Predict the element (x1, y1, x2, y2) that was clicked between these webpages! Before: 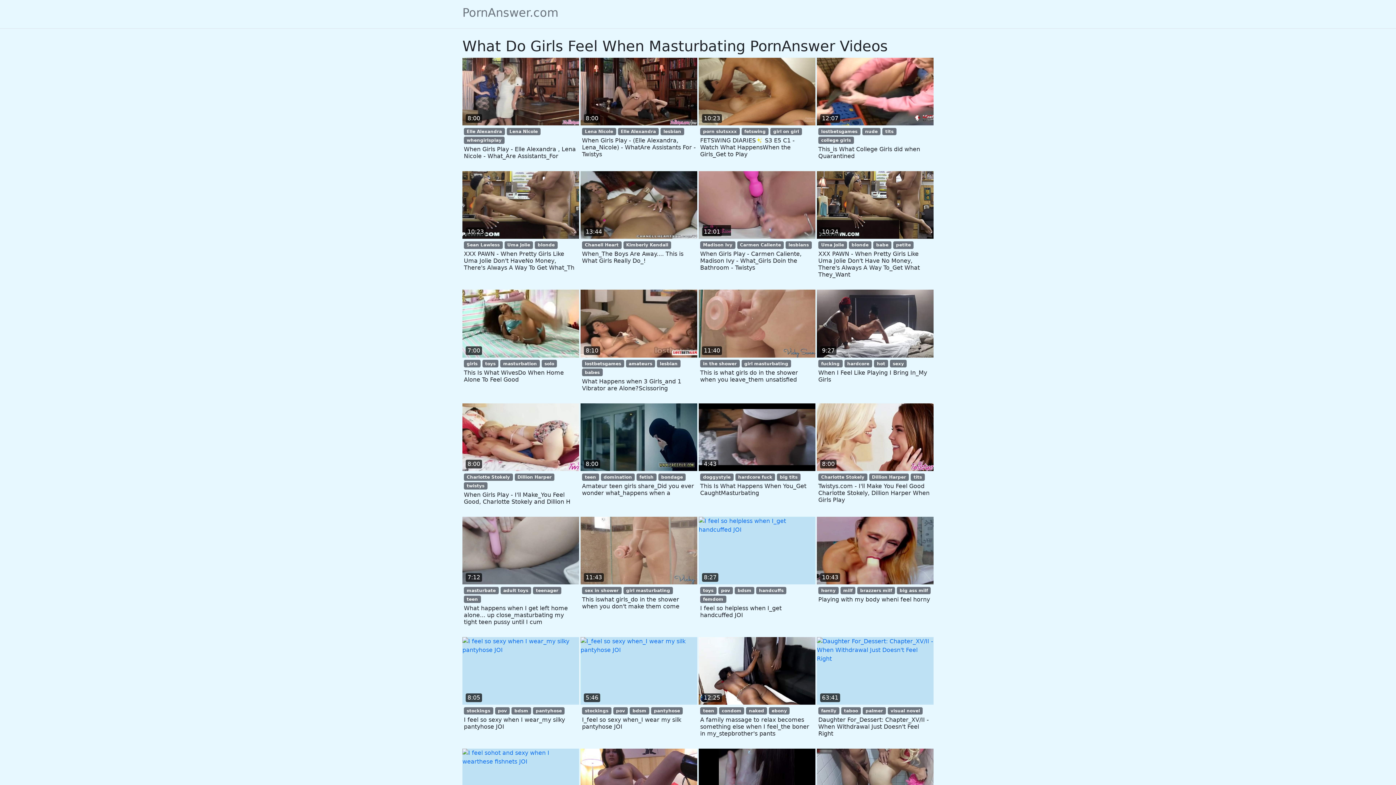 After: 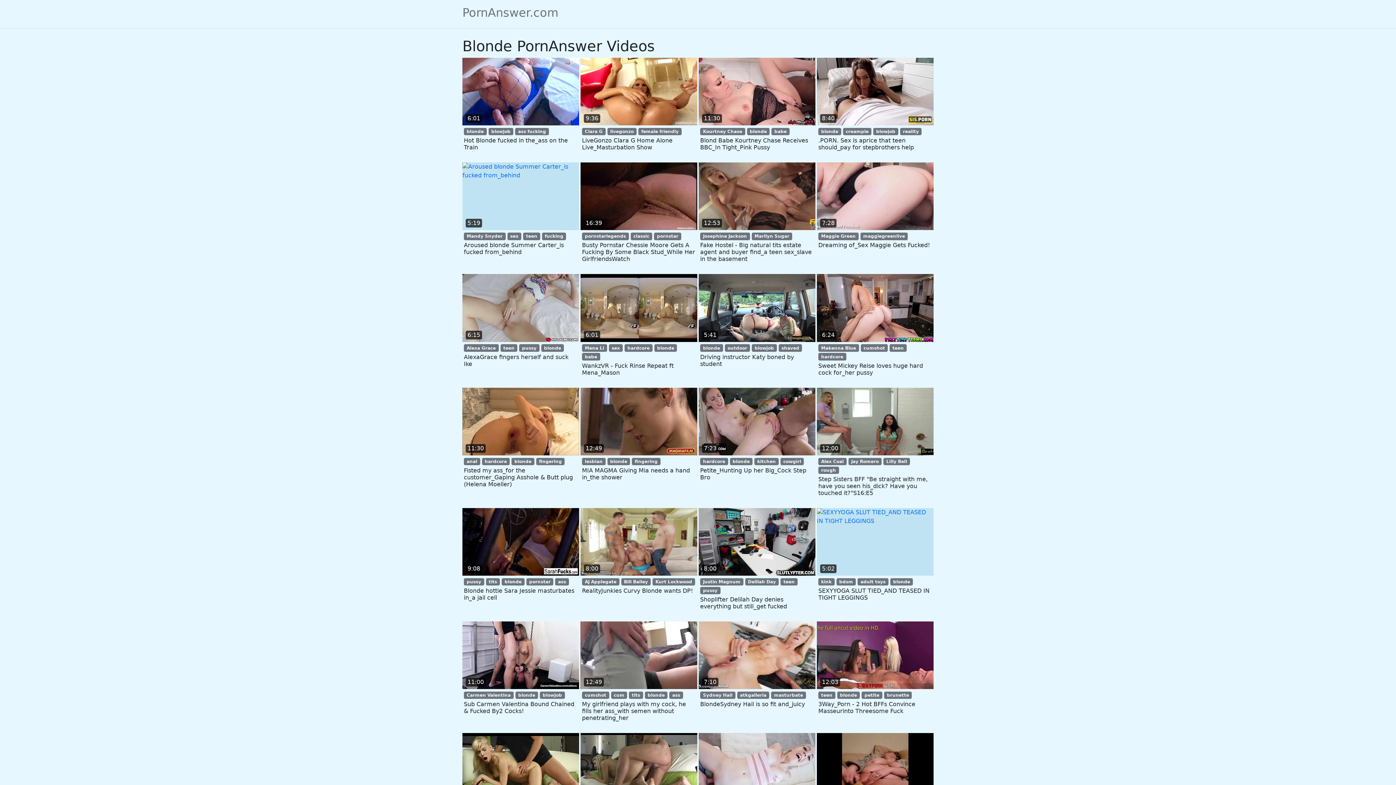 Action: label: blonde bbox: (848, 241, 871, 248)